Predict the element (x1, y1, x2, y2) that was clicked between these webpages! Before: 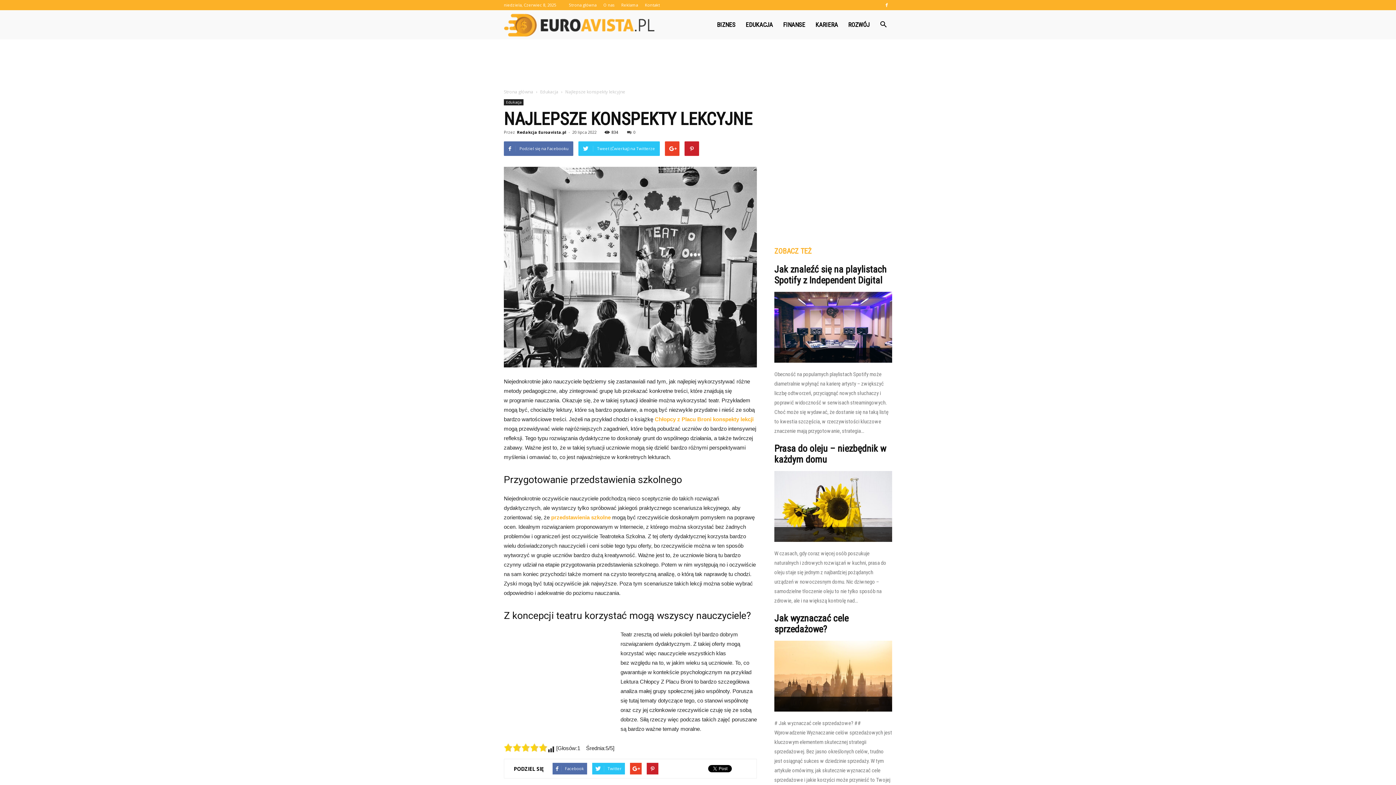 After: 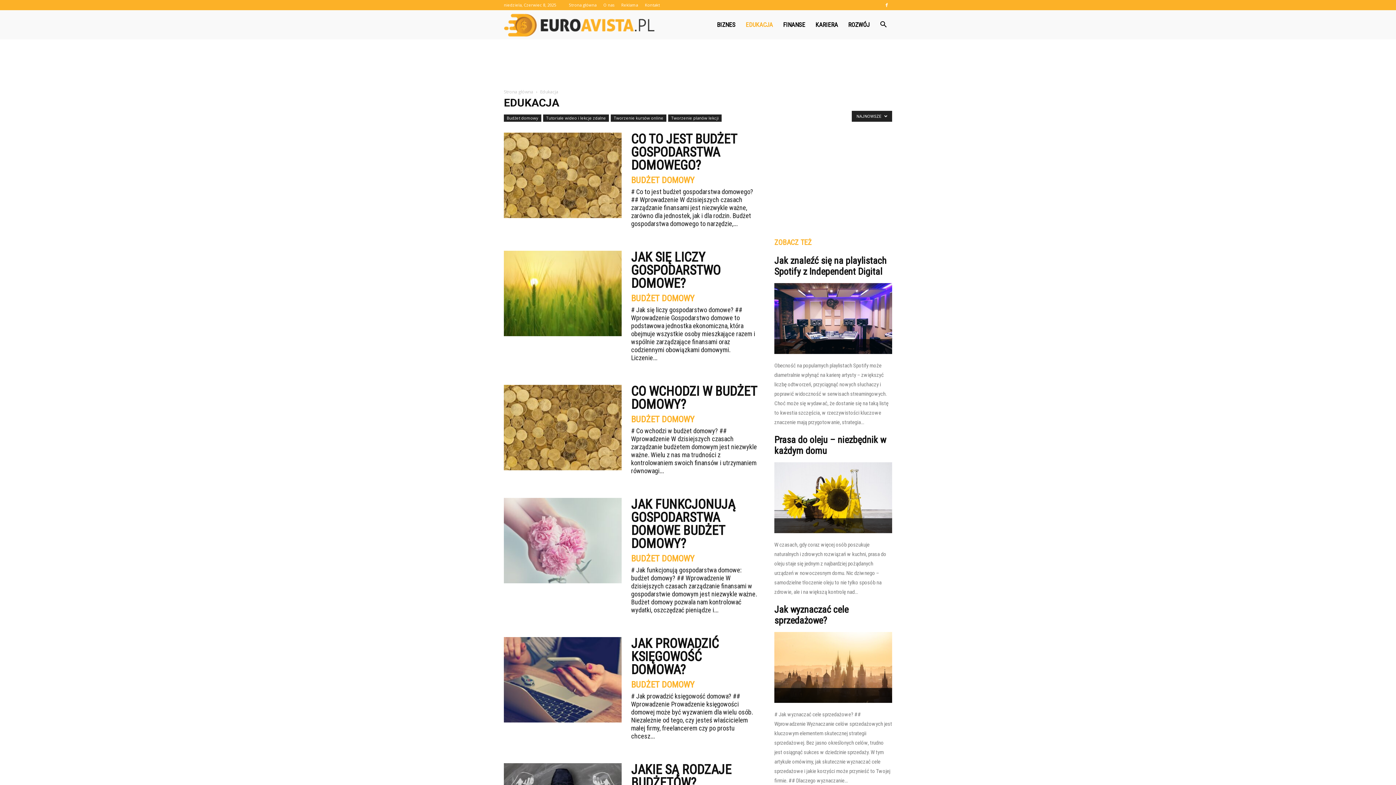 Action: bbox: (540, 88, 559, 94) label: Edukacja 